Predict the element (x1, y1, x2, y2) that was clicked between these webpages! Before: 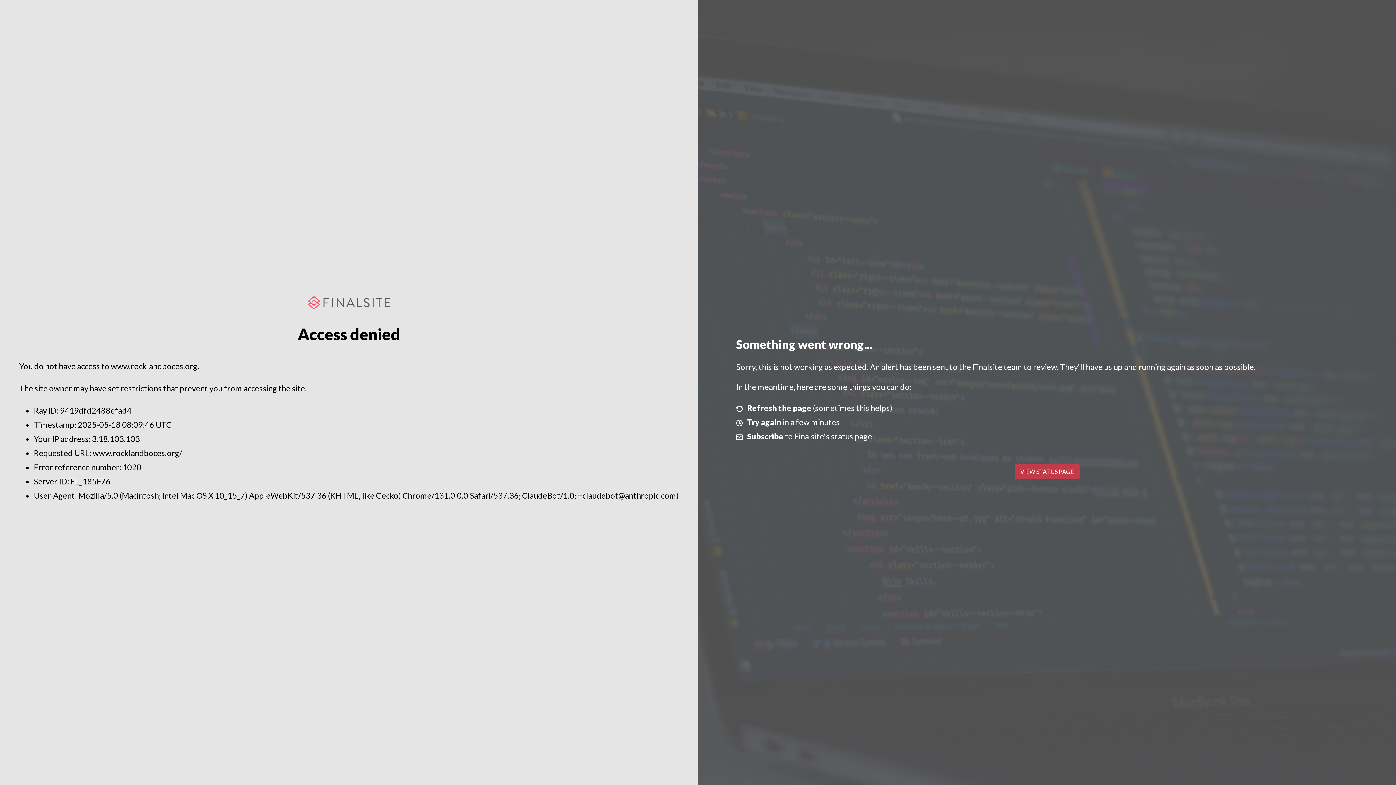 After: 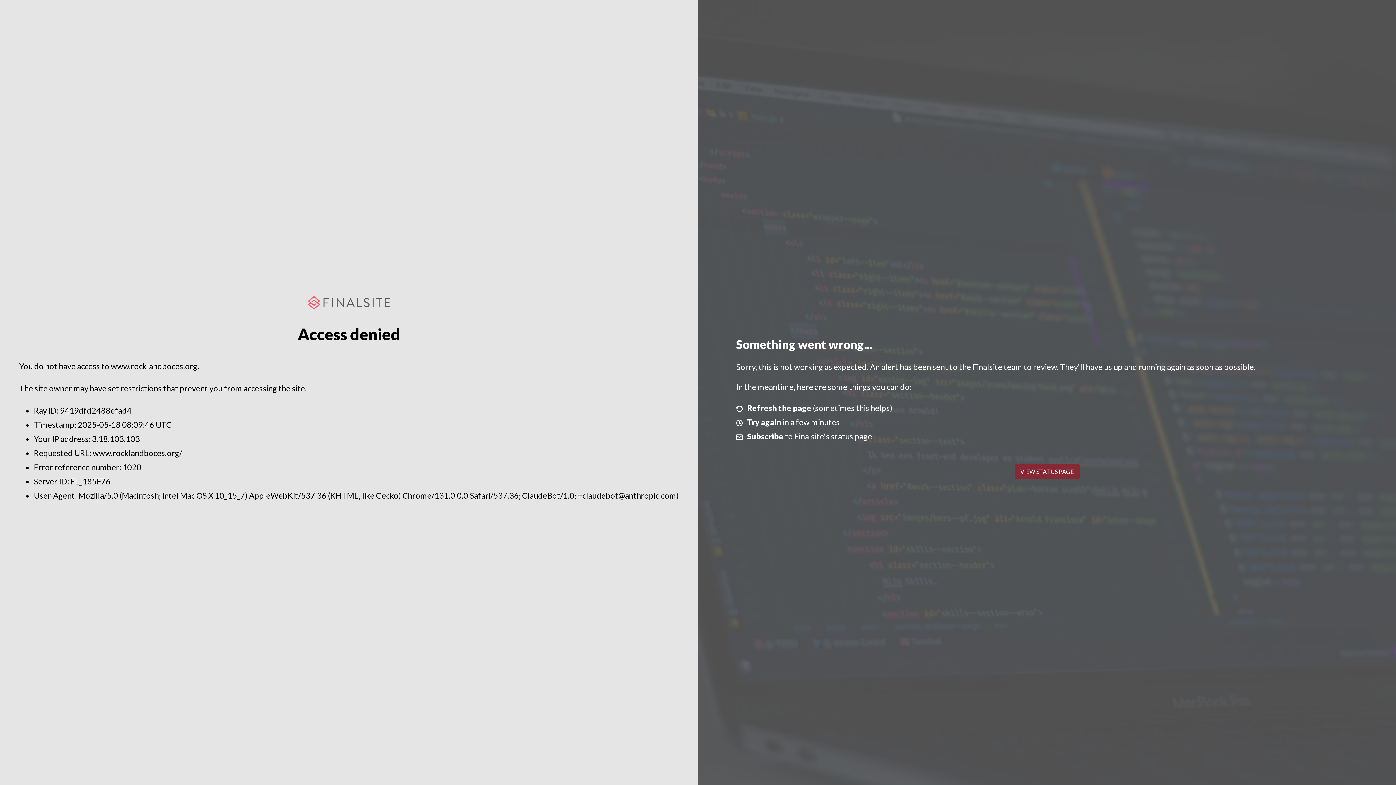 Action: label: VIEW STATUS PAGE bbox: (1014, 464, 1079, 479)